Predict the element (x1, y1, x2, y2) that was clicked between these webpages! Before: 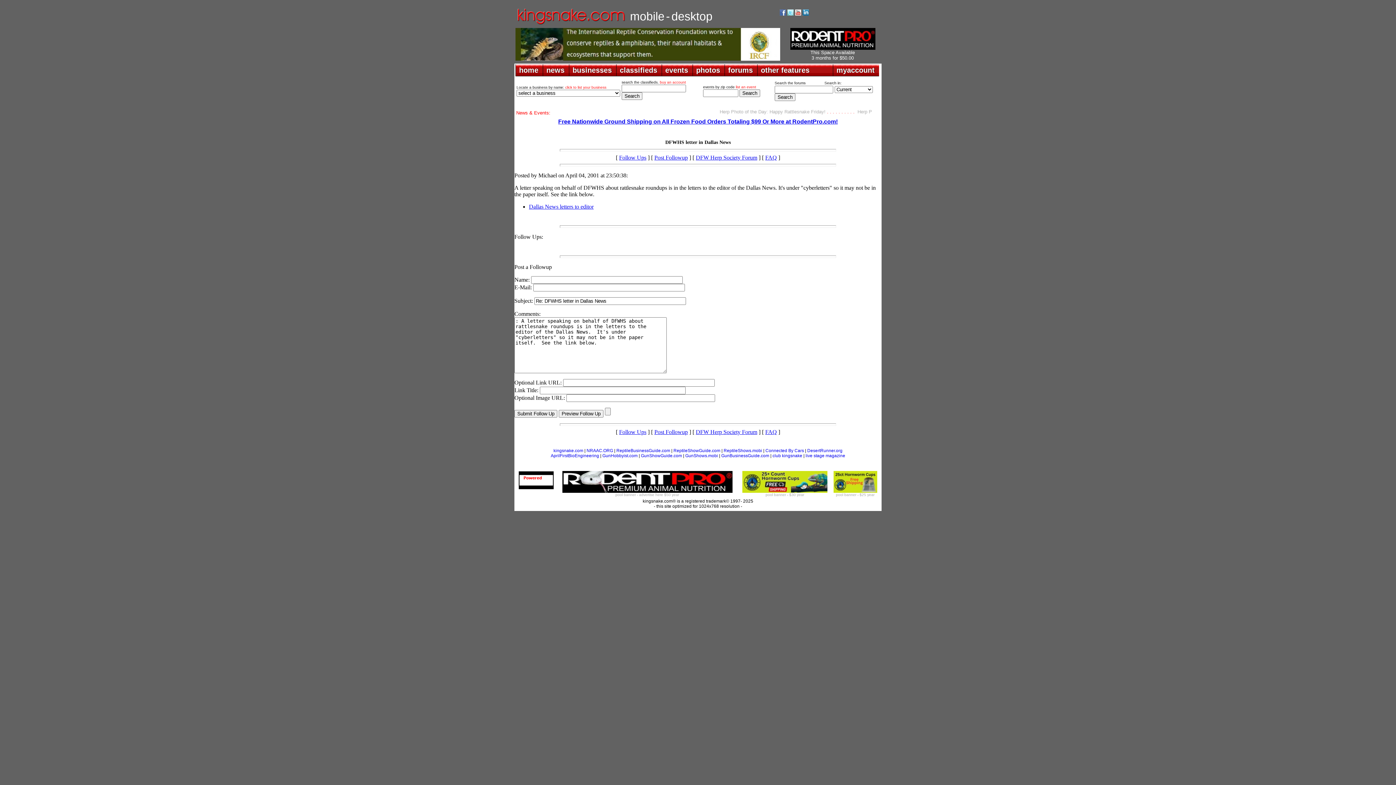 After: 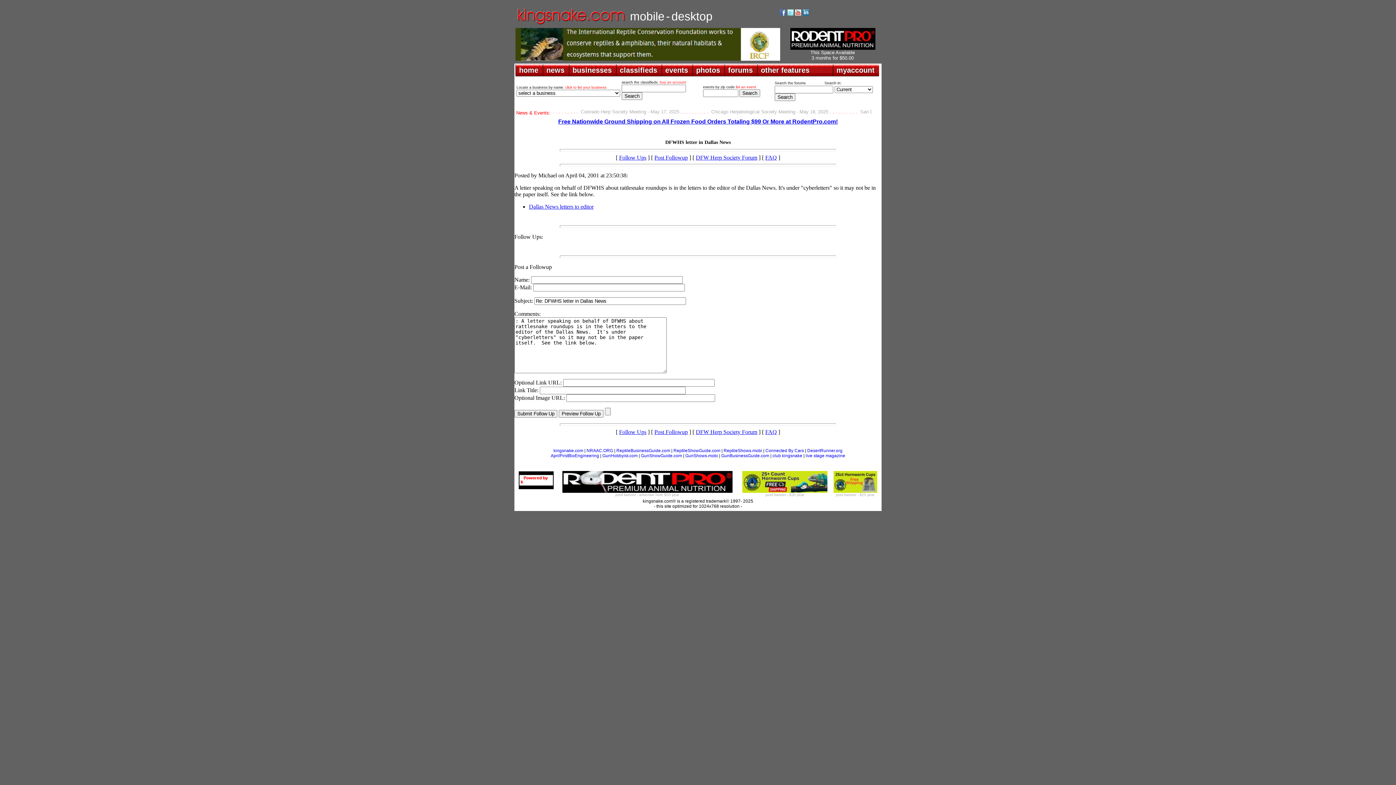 Action: bbox: (654, 154, 688, 160) label: Post Followup